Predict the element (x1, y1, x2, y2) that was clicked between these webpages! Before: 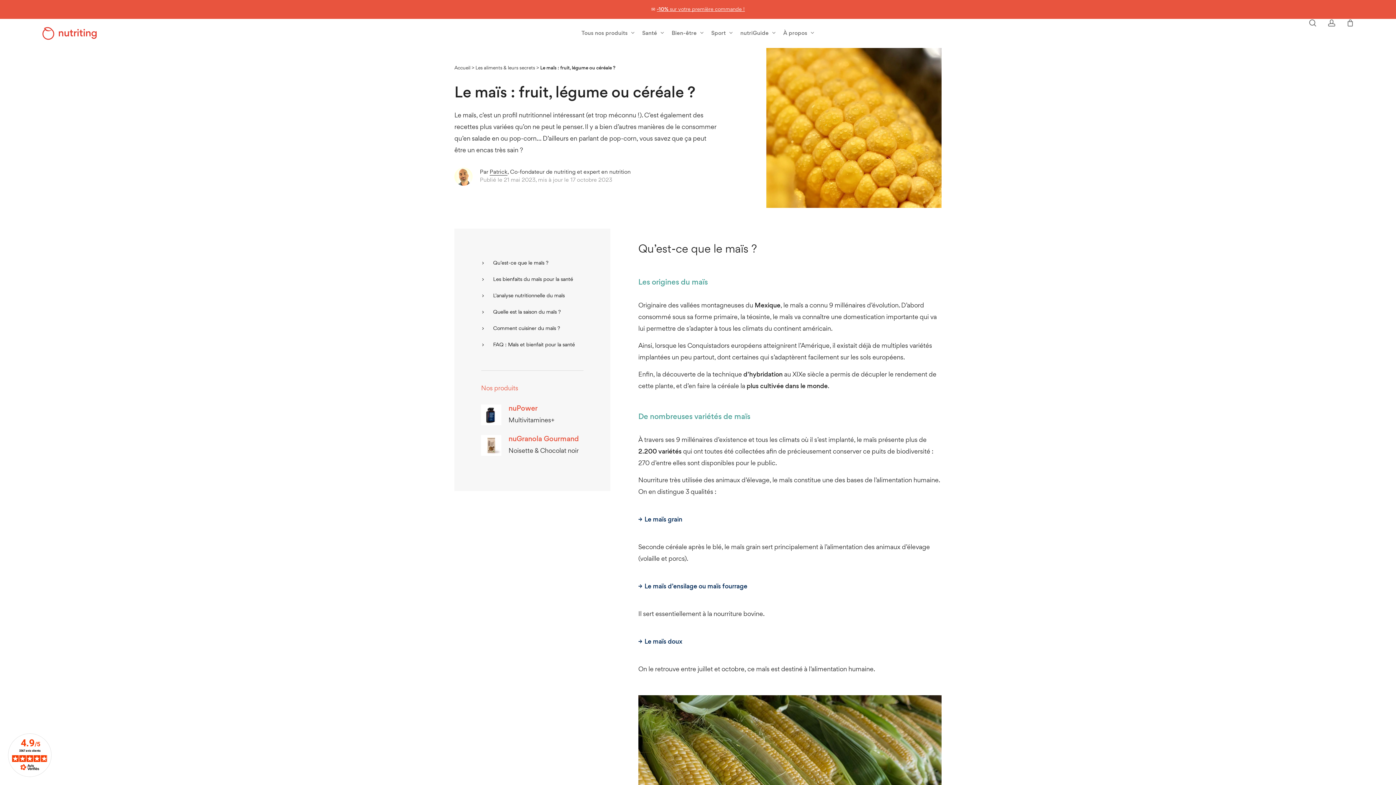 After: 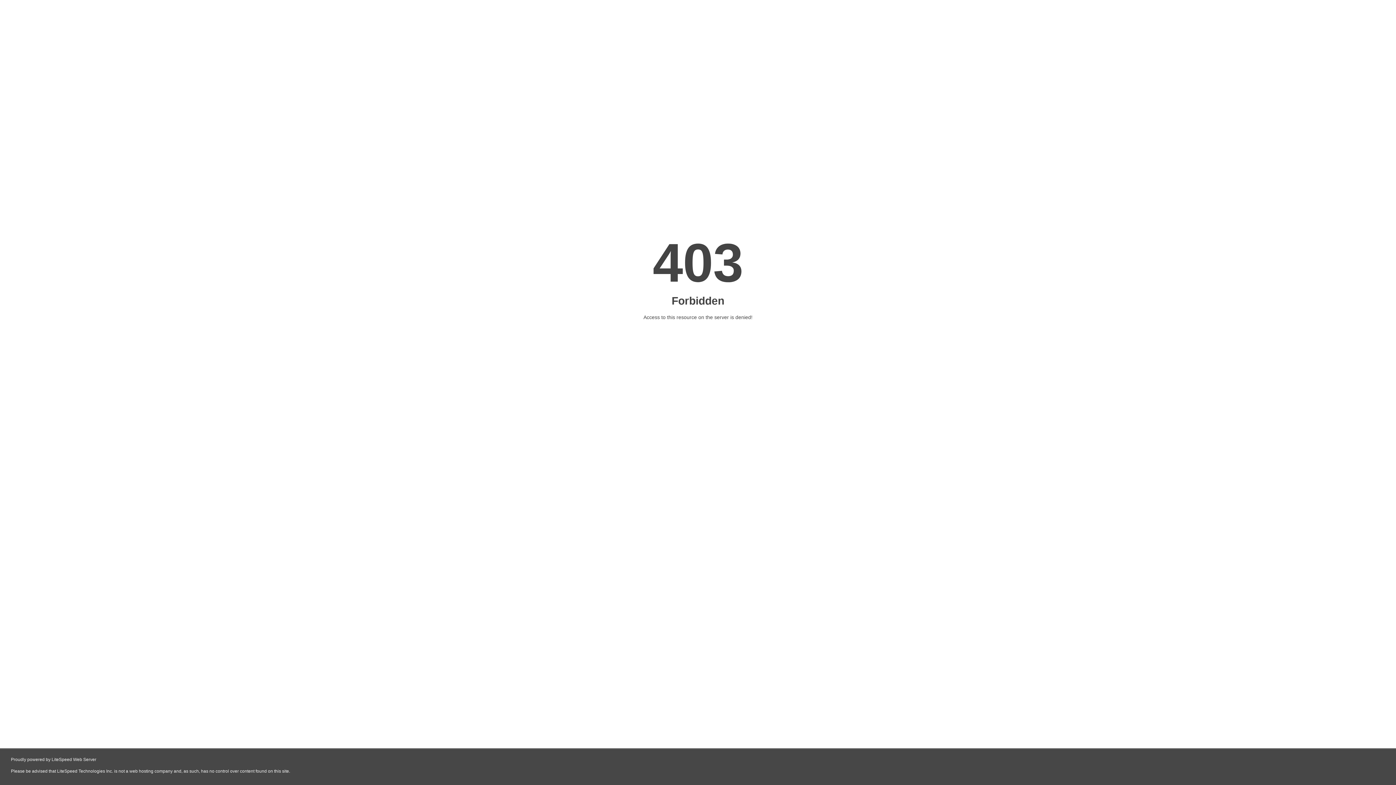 Action: bbox: (481, 451, 501, 457)